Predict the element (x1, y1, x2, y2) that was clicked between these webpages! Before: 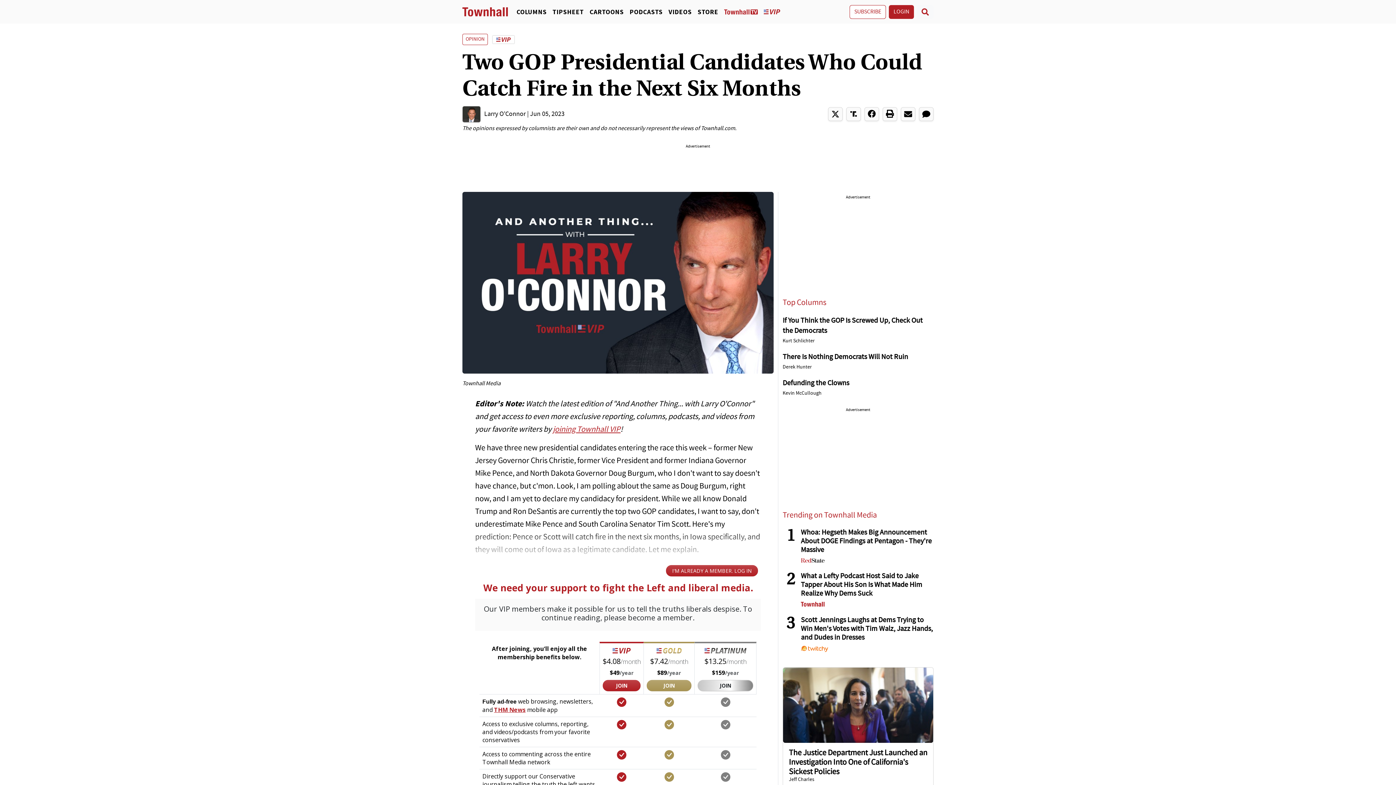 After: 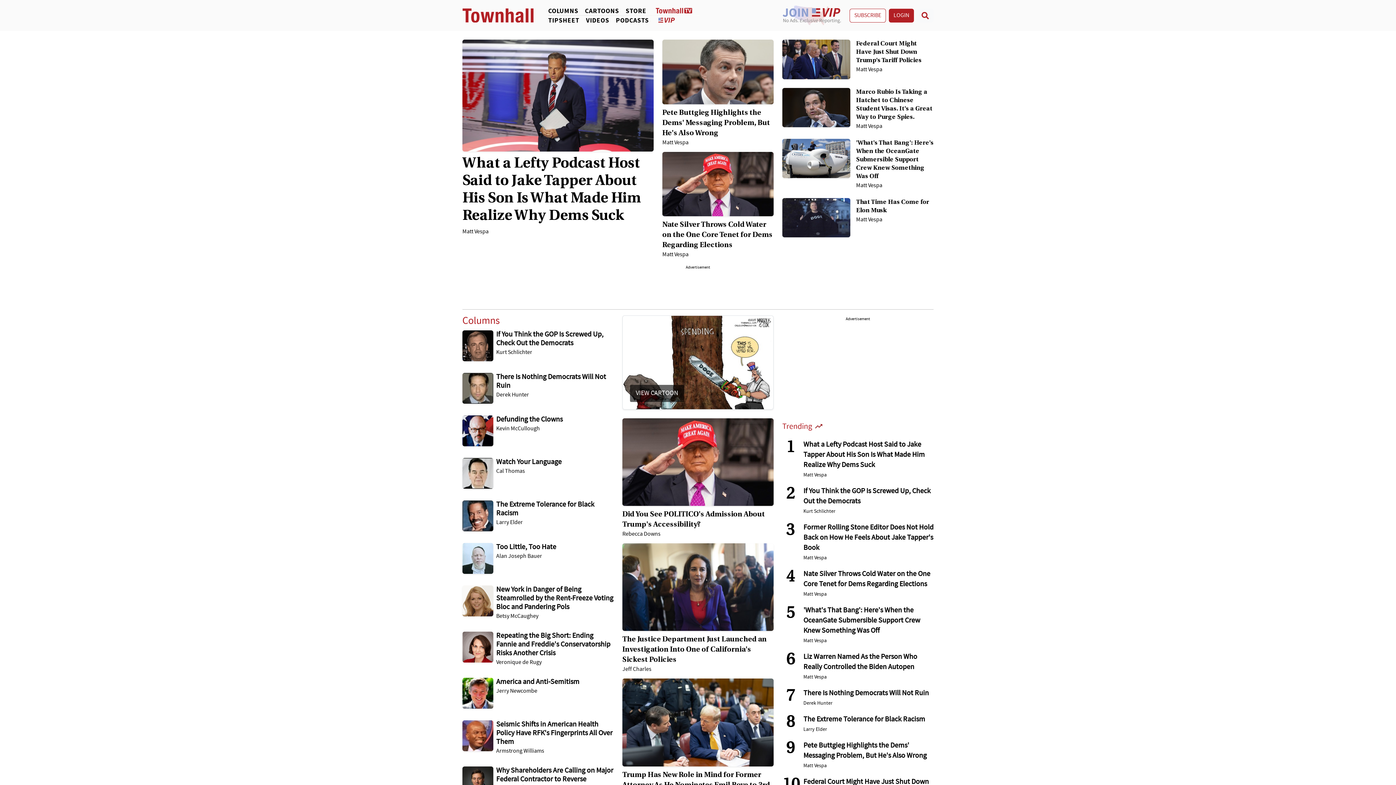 Action: bbox: (462, 6, 508, 17)